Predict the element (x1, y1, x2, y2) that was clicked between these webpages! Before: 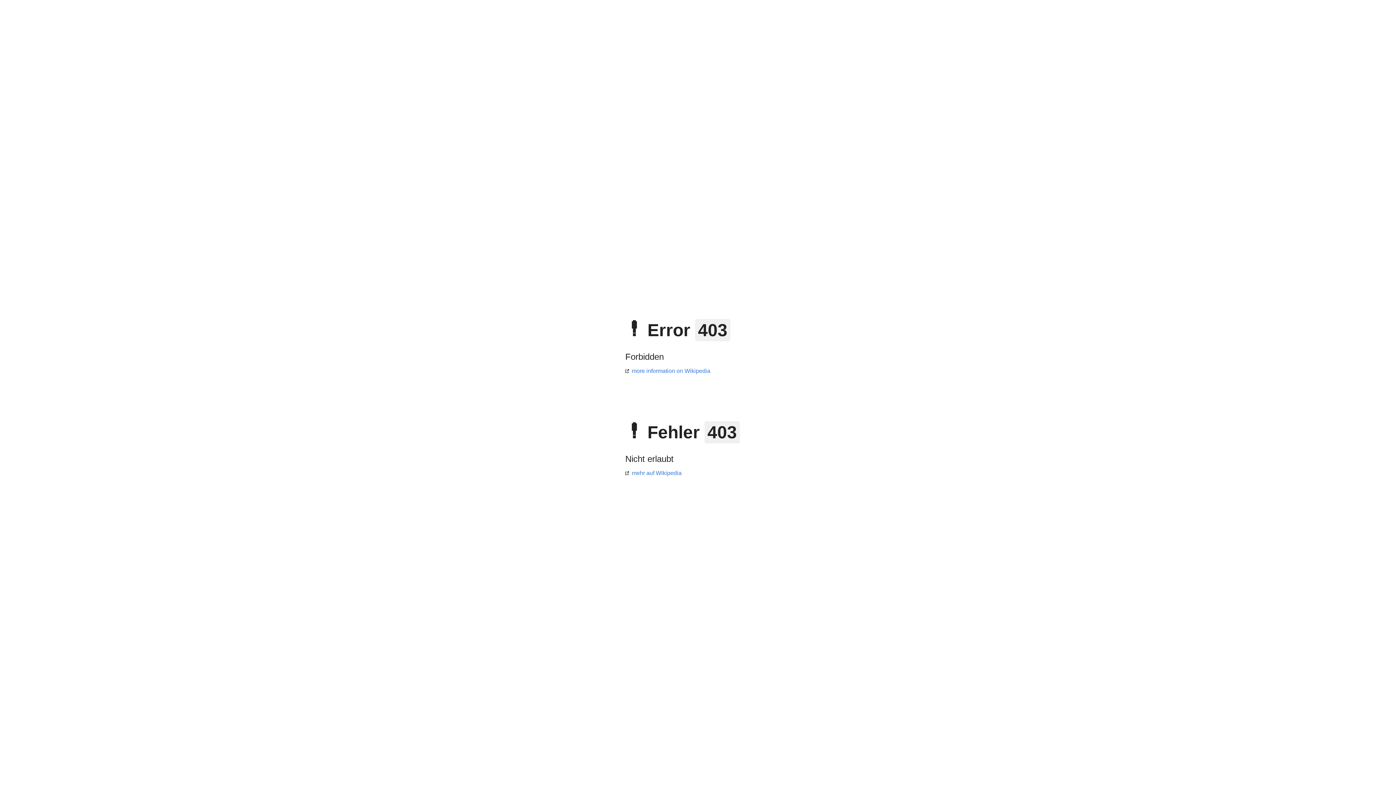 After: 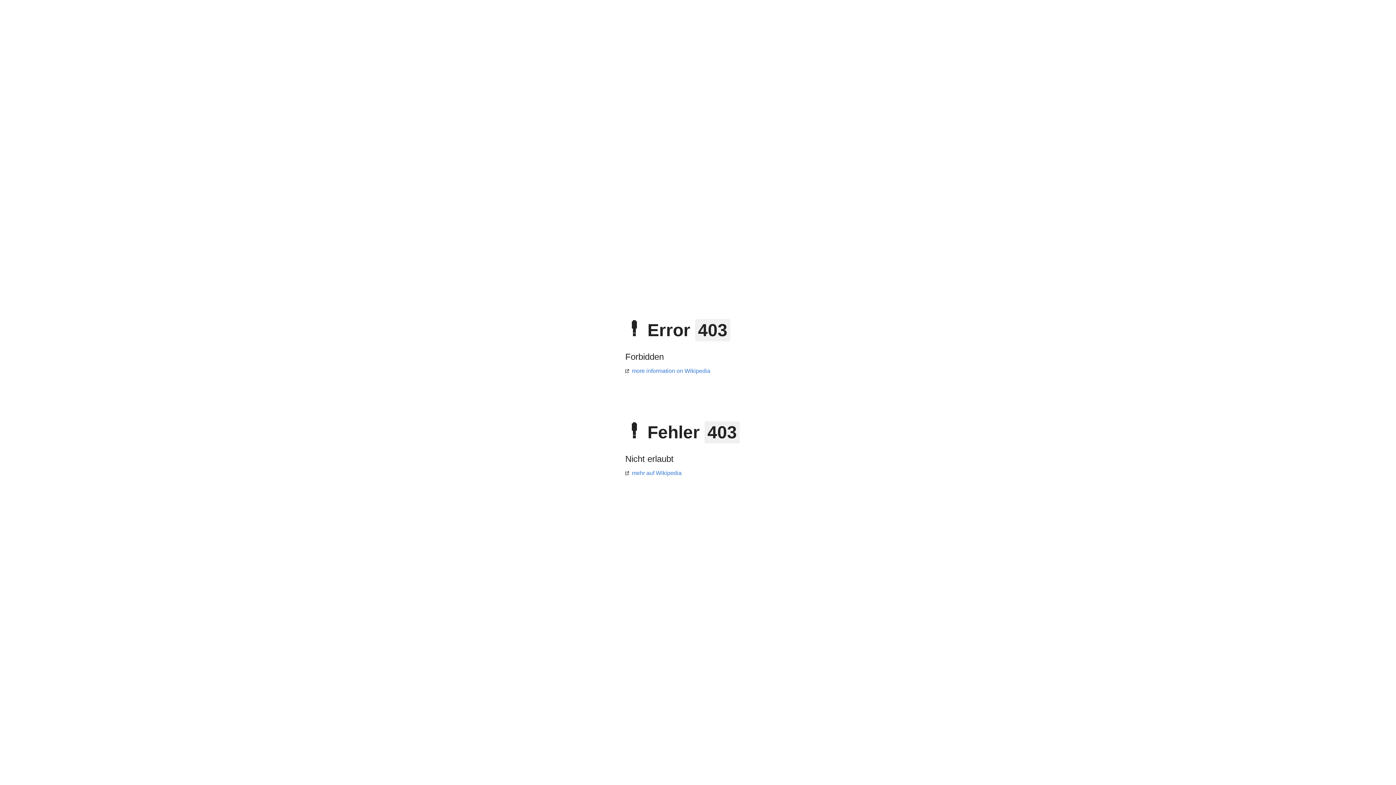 Action: label: more information on Wikipedia bbox: (625, 368, 710, 374)